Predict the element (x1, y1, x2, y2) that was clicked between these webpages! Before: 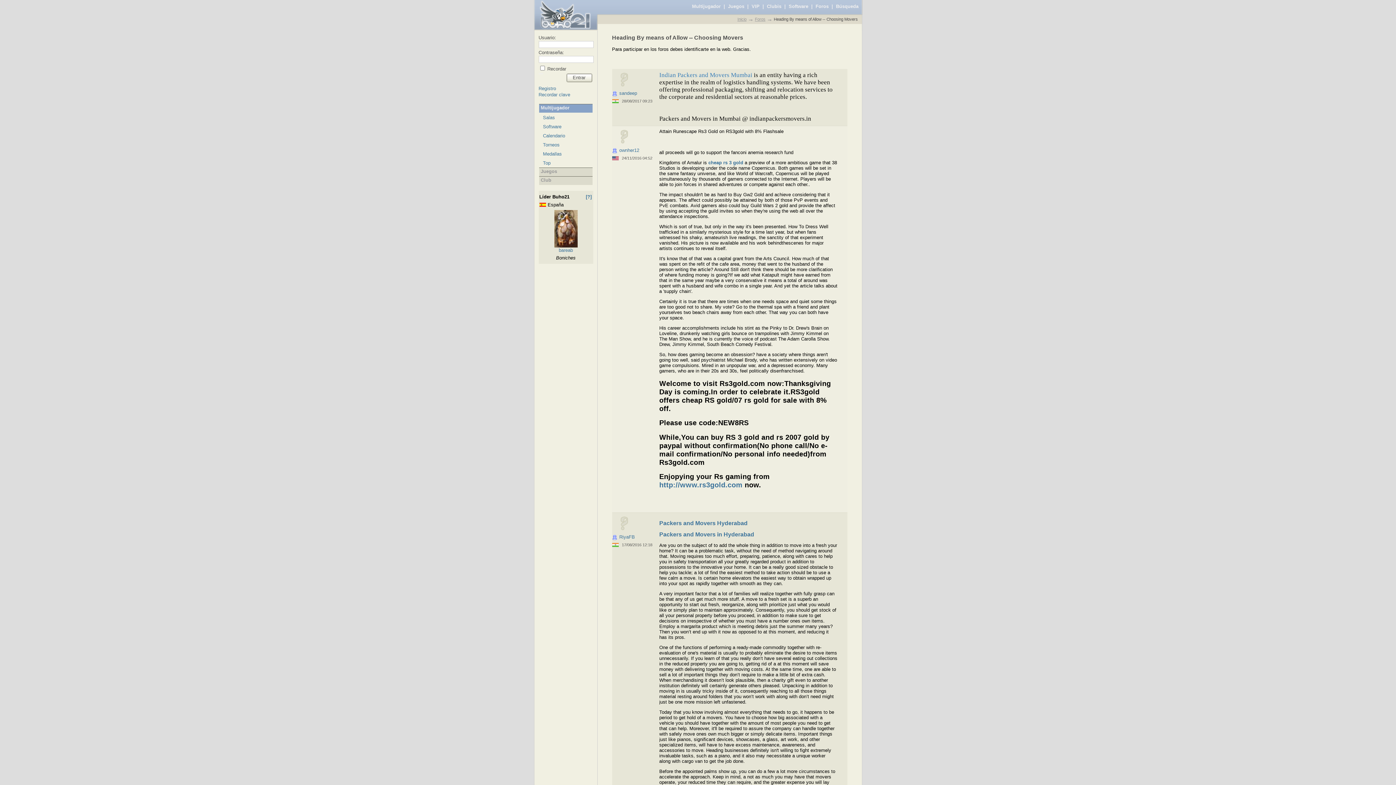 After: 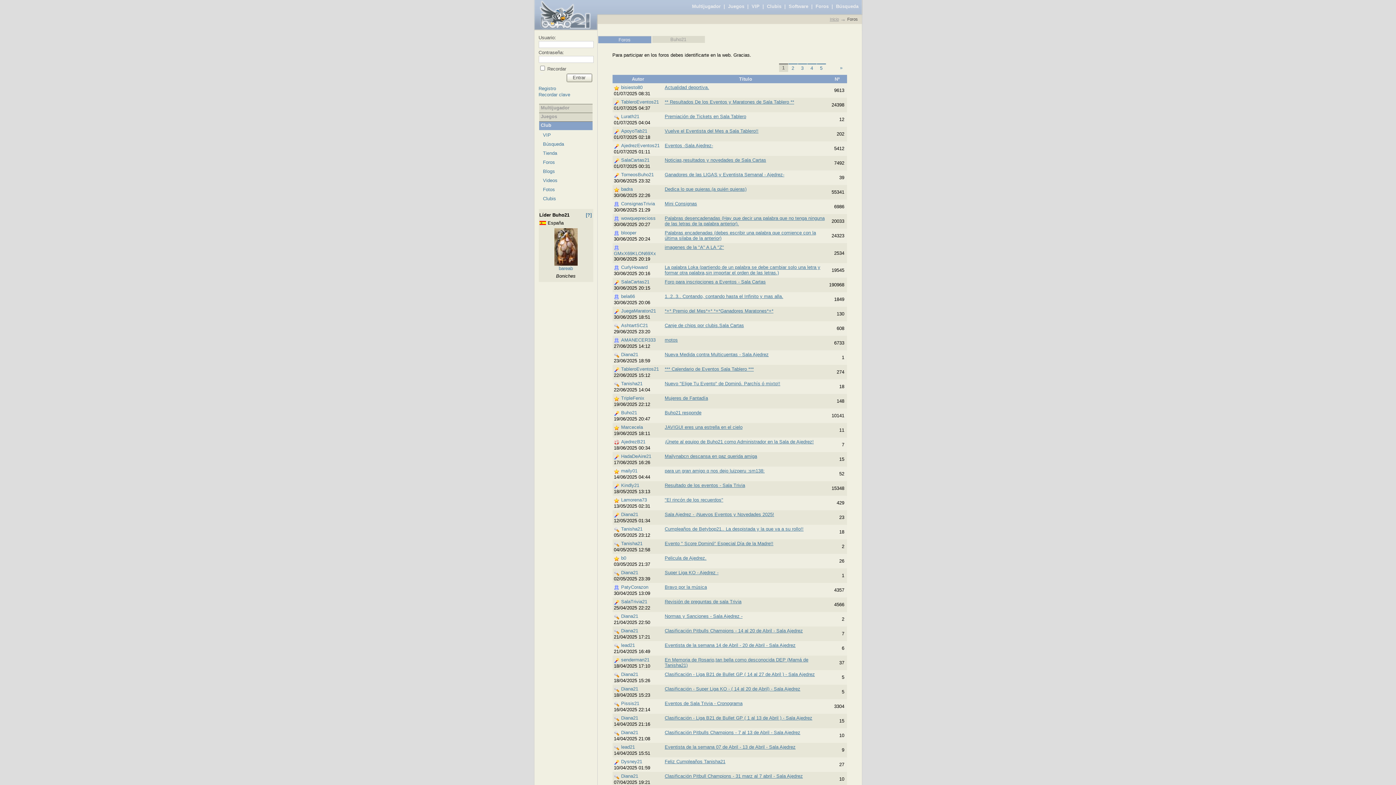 Action: bbox: (755, 17, 765, 21) label: Foros